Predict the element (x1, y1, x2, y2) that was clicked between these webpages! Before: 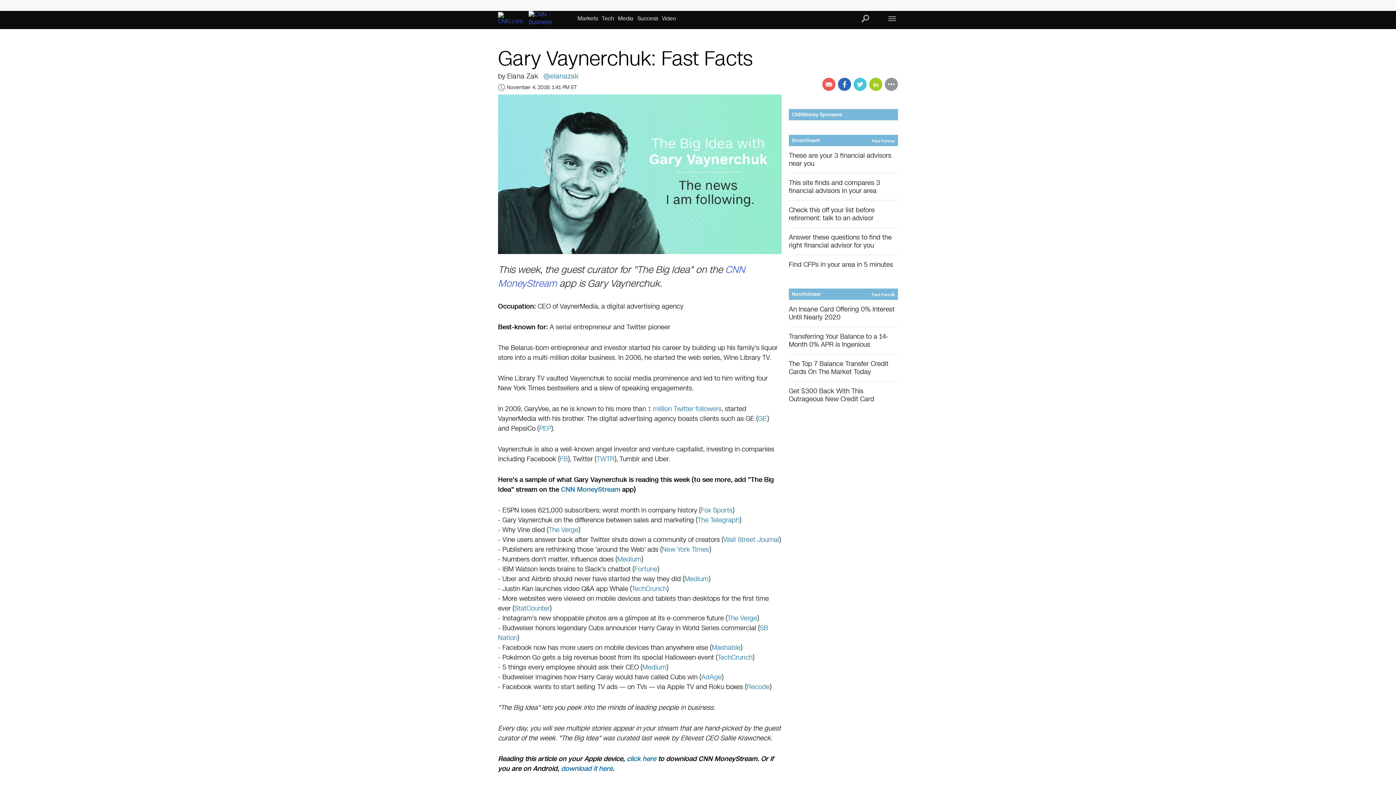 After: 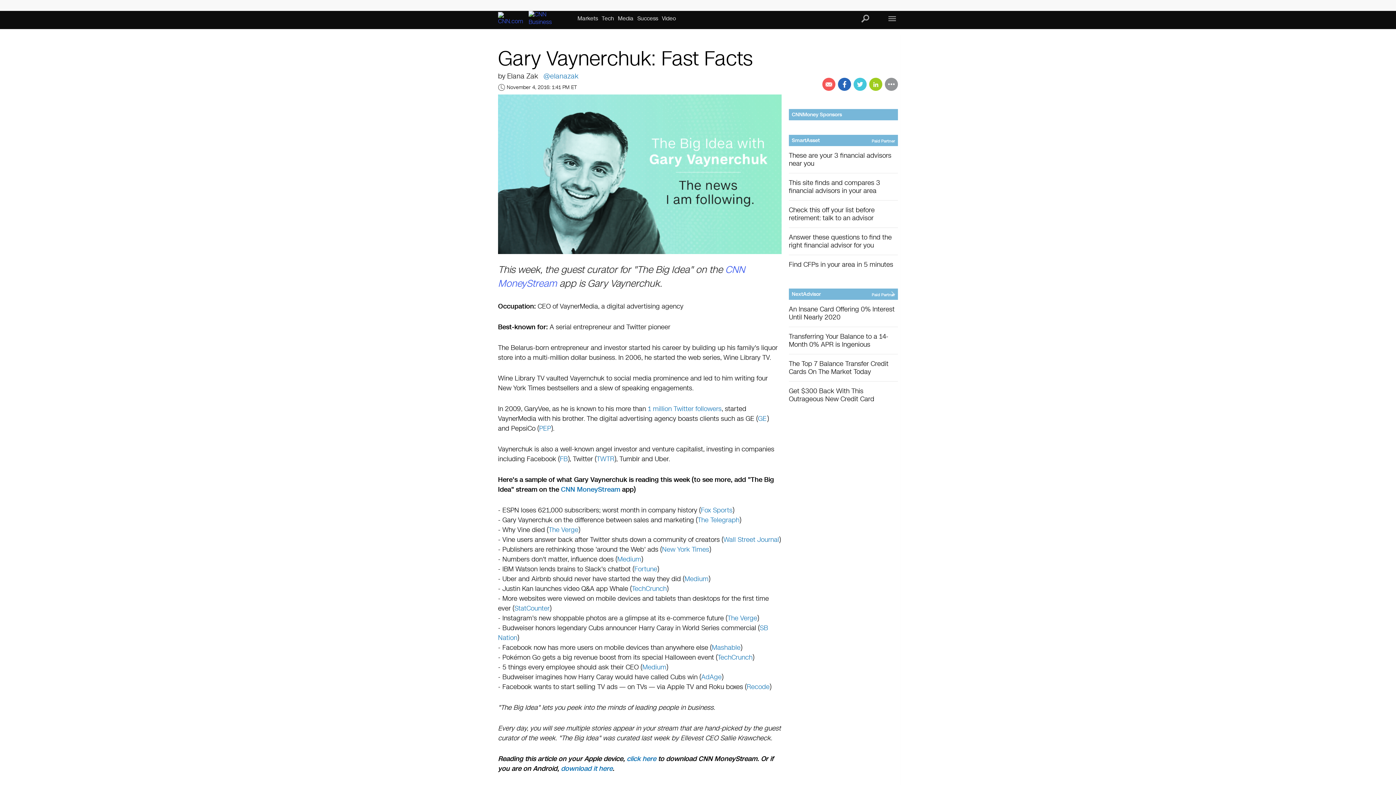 Action: bbox: (712, 643, 740, 652) label: Mashable